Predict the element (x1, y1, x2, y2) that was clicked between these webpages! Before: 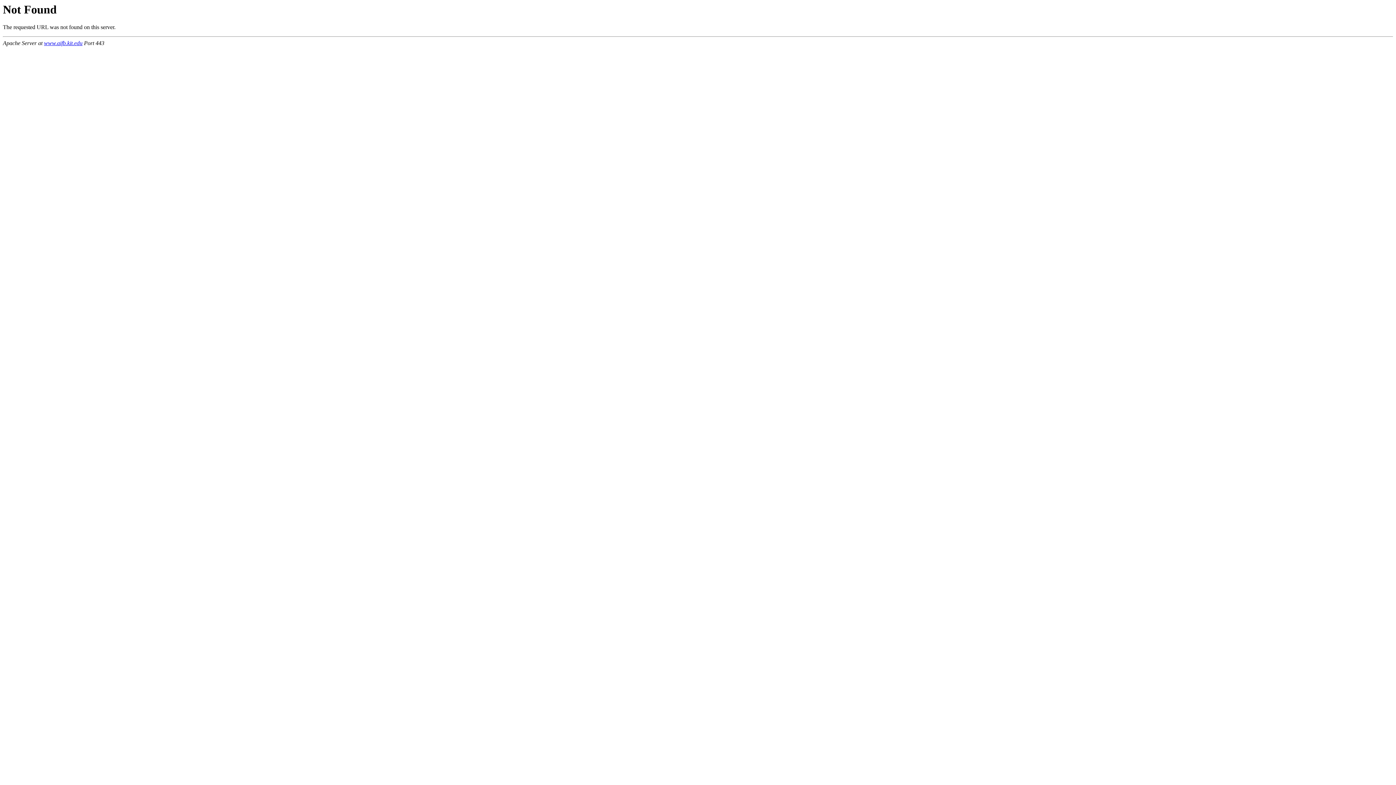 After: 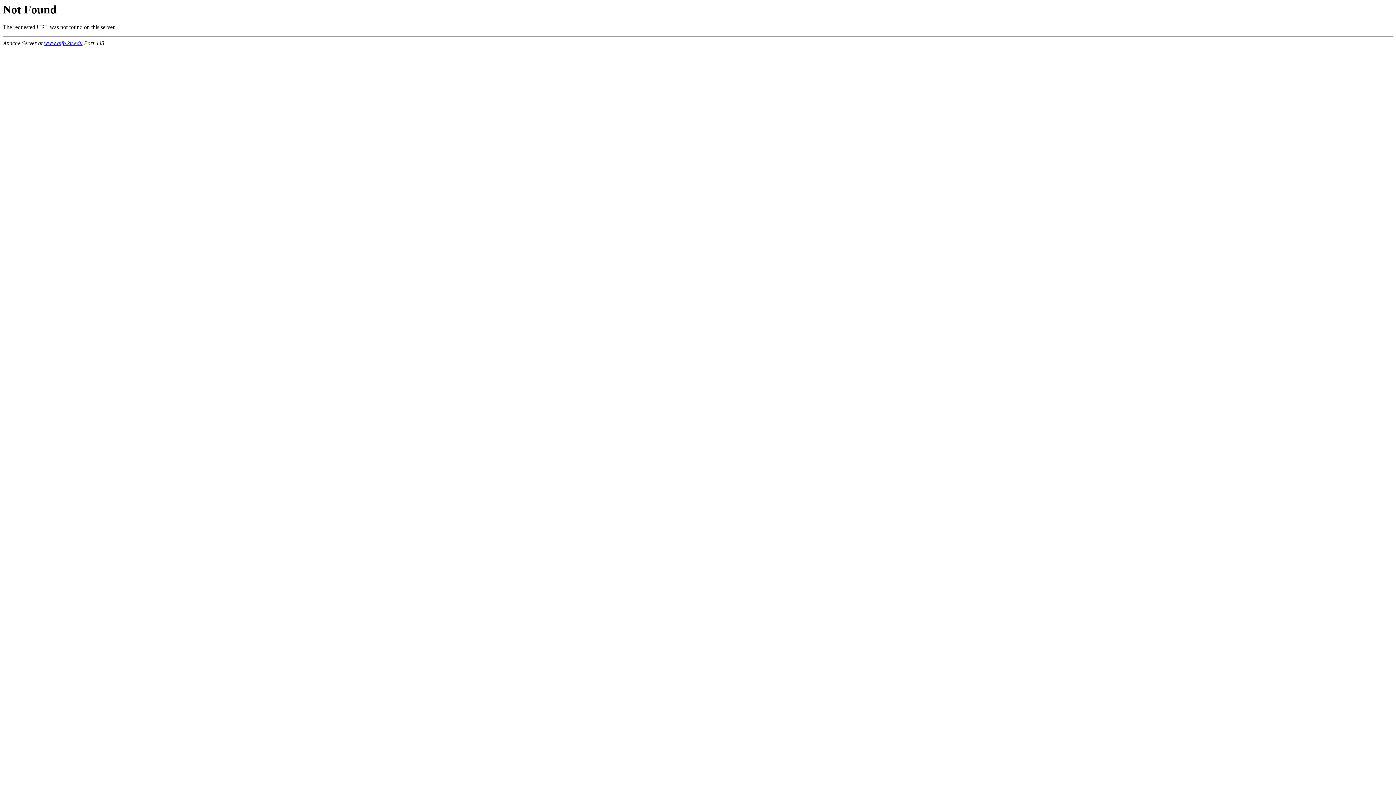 Action: bbox: (44, 40, 82, 46) label: www.aifb.kit.edu